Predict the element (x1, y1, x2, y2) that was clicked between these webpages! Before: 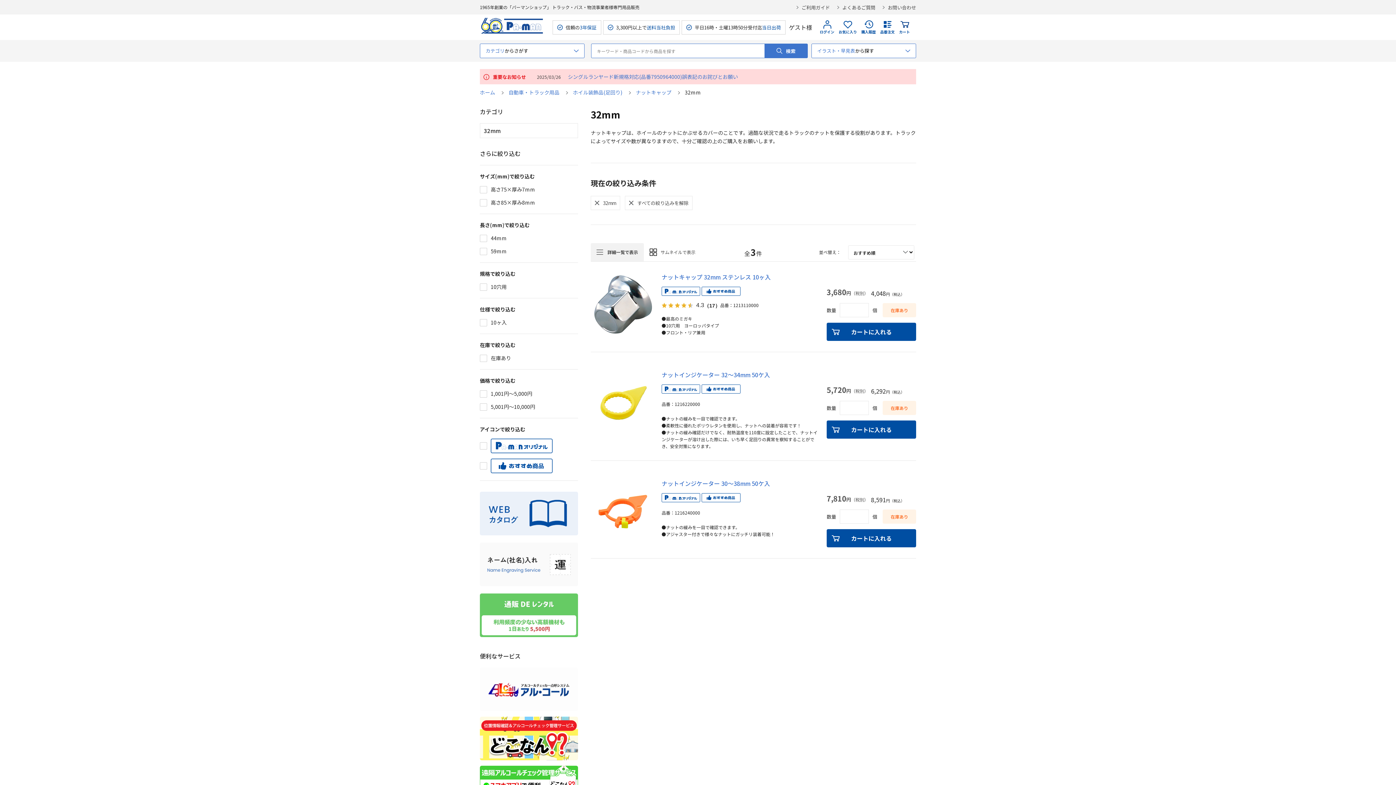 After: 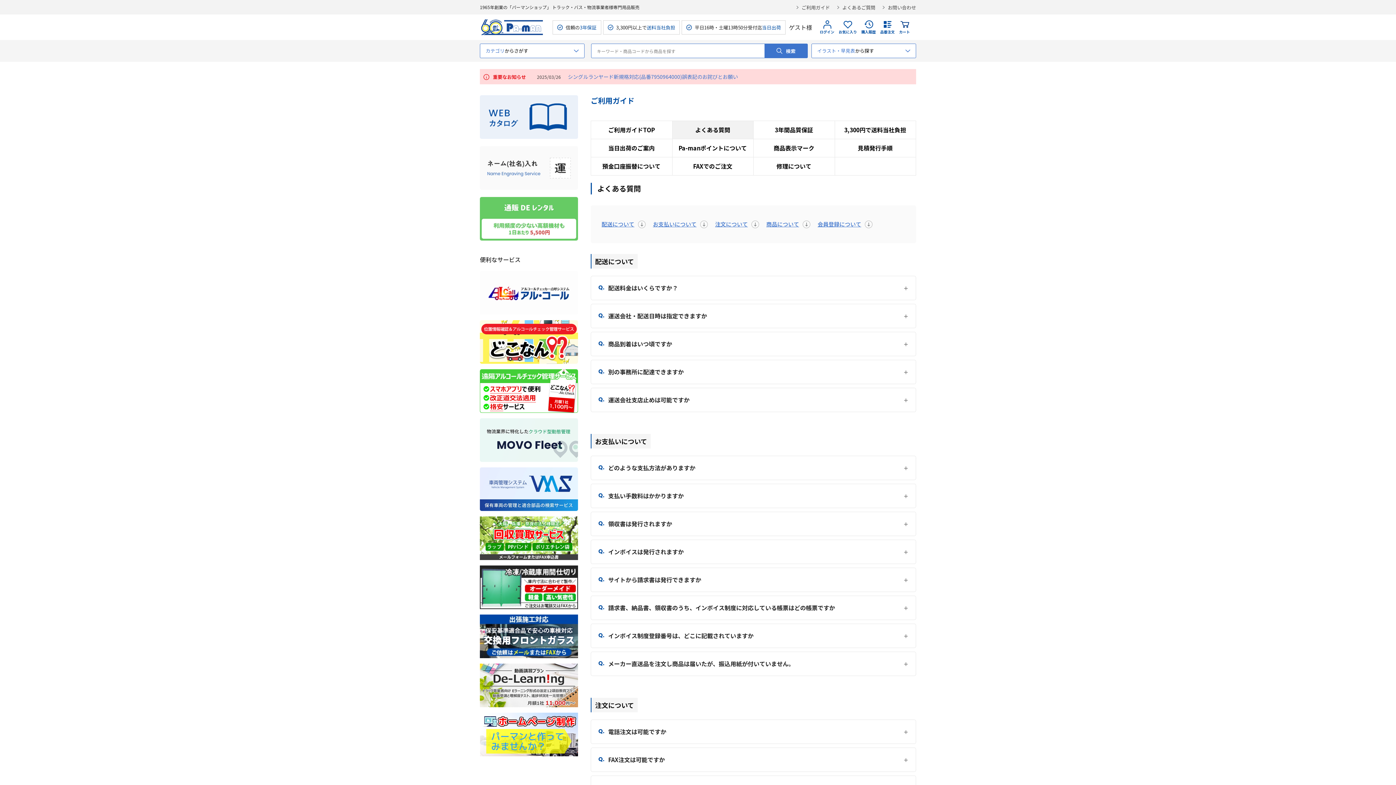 Action: label: よくあるご質問 bbox: (837, 4, 875, 9)